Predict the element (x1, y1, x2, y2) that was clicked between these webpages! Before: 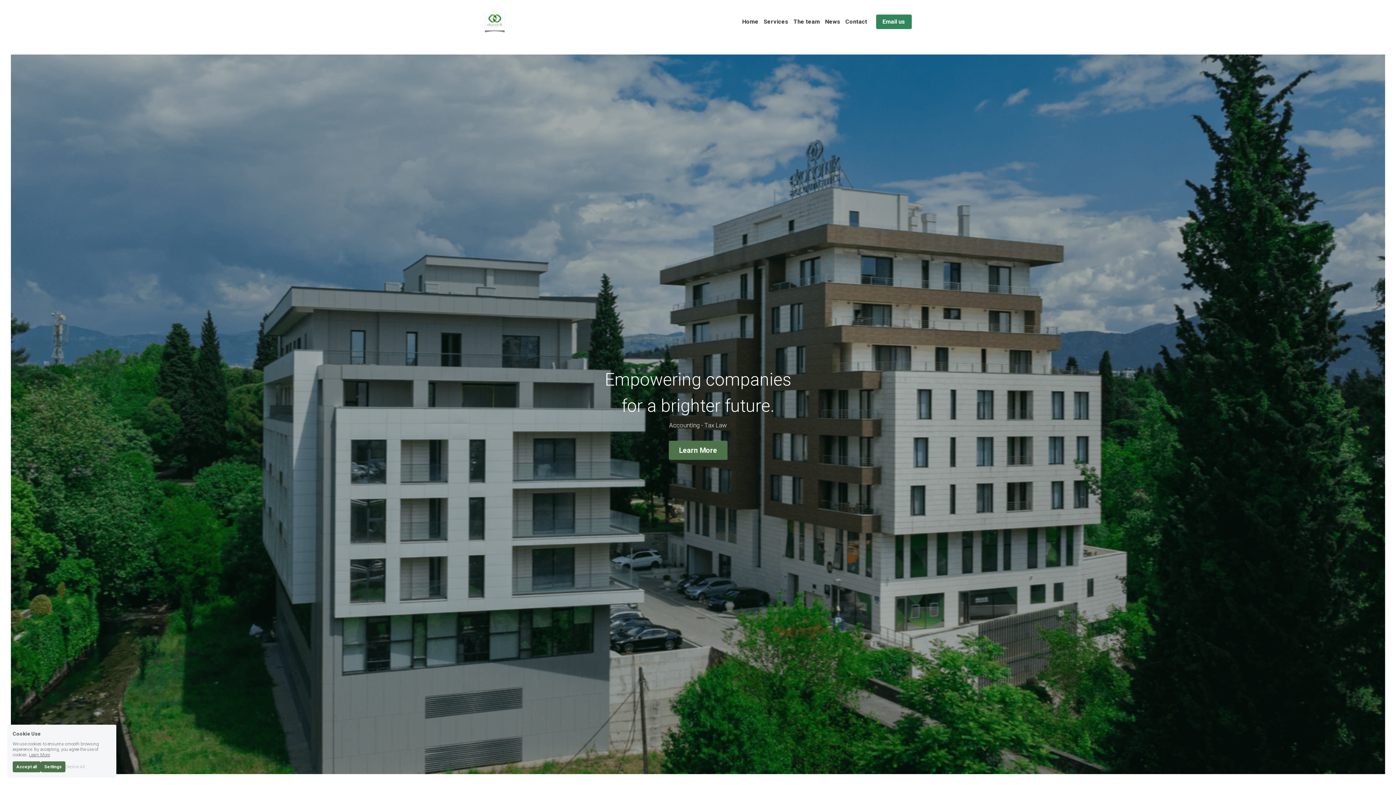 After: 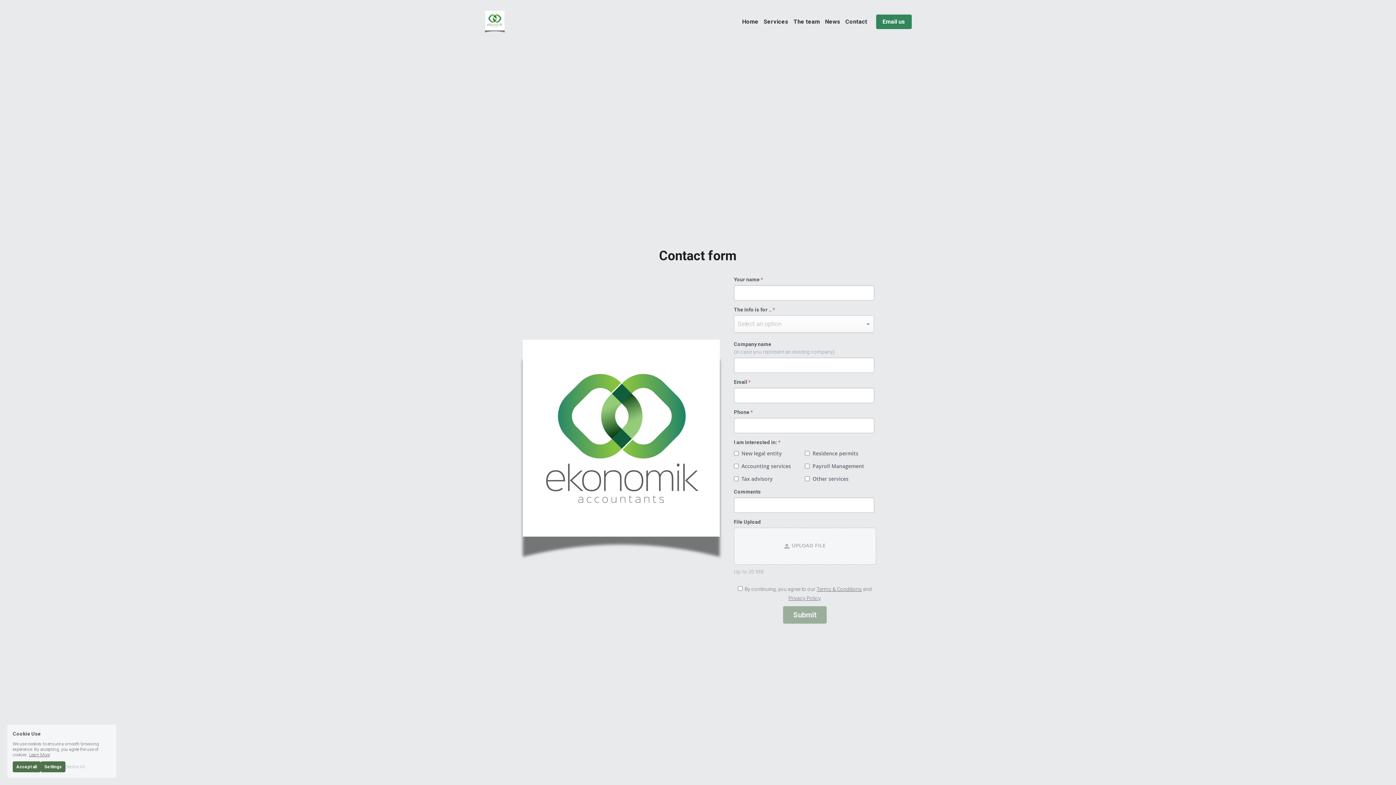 Action: label: Contact bbox: (845, 18, 867, 24)